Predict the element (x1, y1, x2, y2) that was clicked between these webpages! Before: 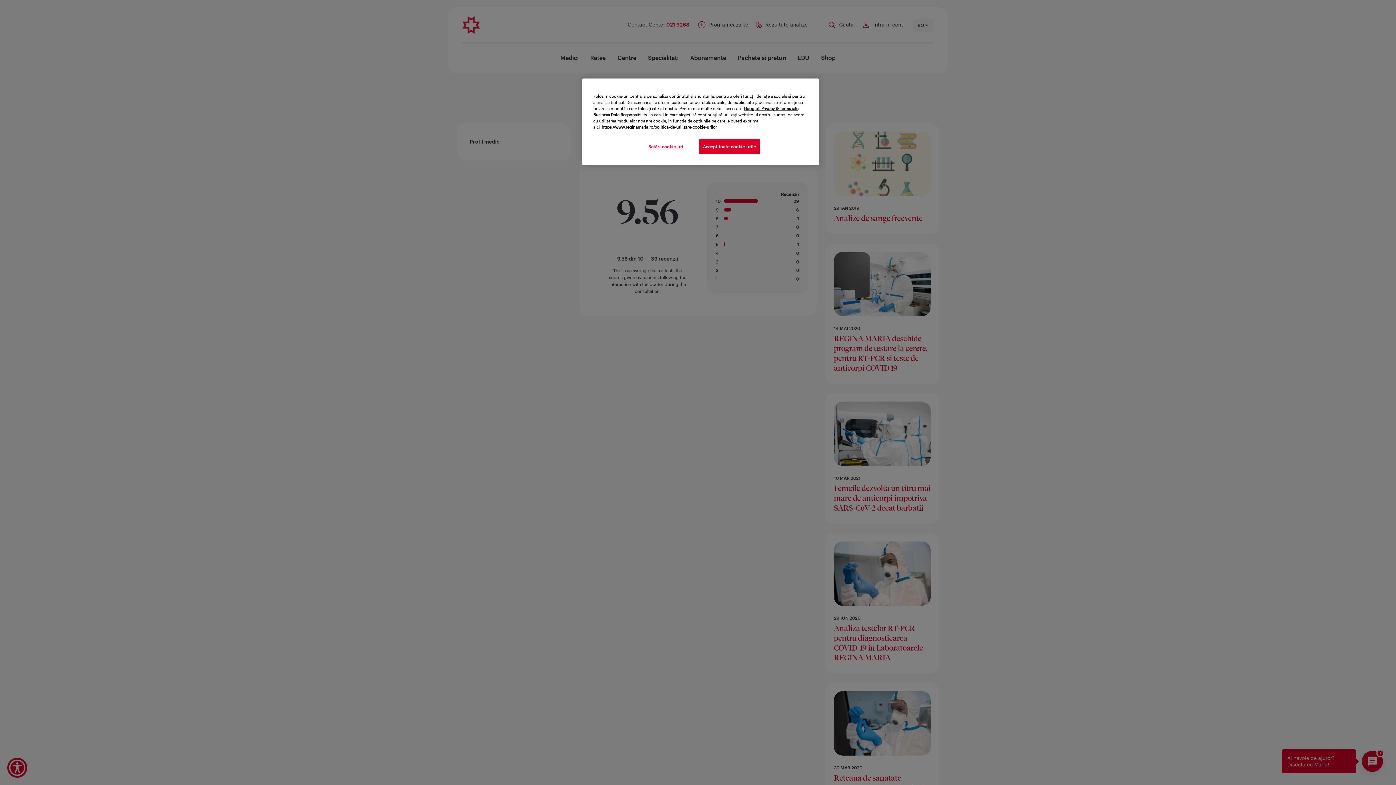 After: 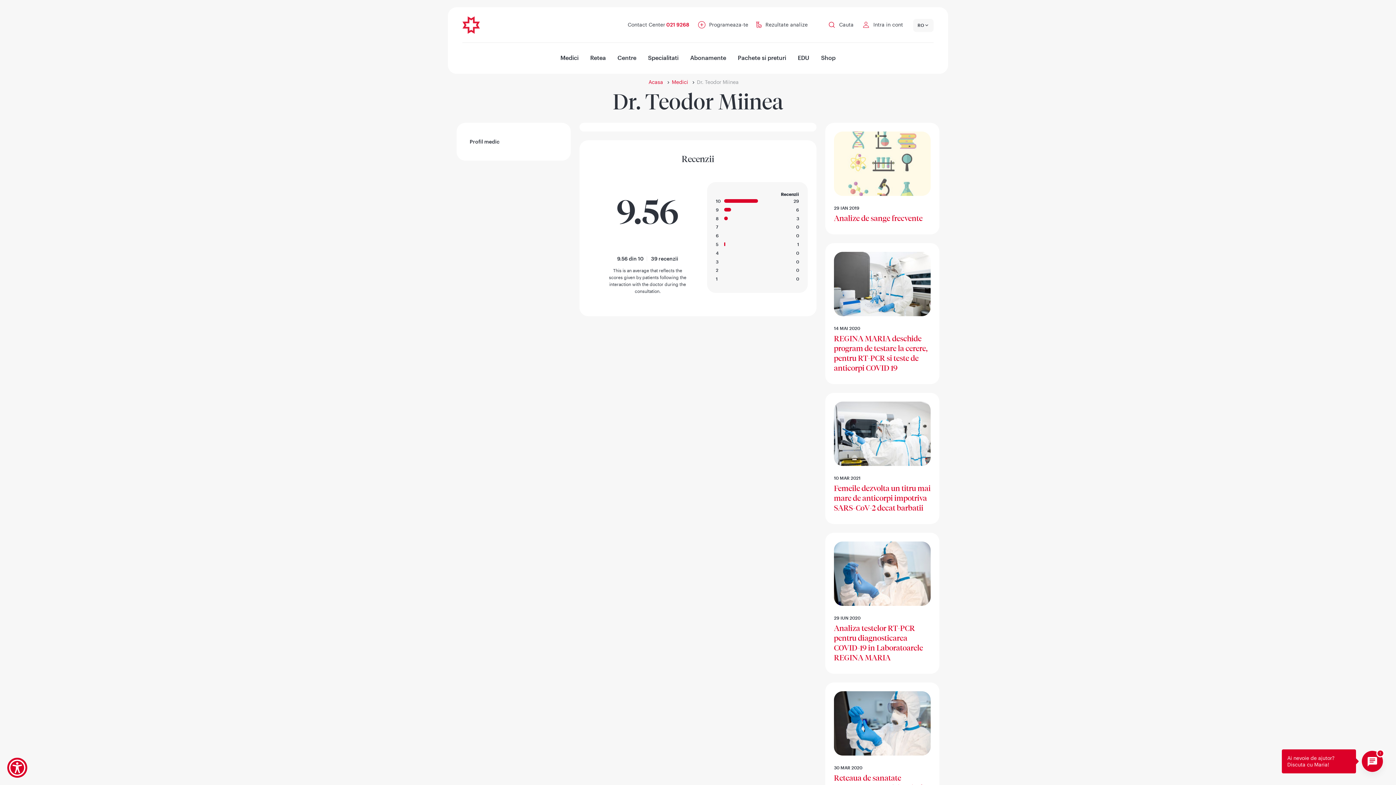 Action: bbox: (699, 139, 760, 154) label: Accept toate cookie-urile